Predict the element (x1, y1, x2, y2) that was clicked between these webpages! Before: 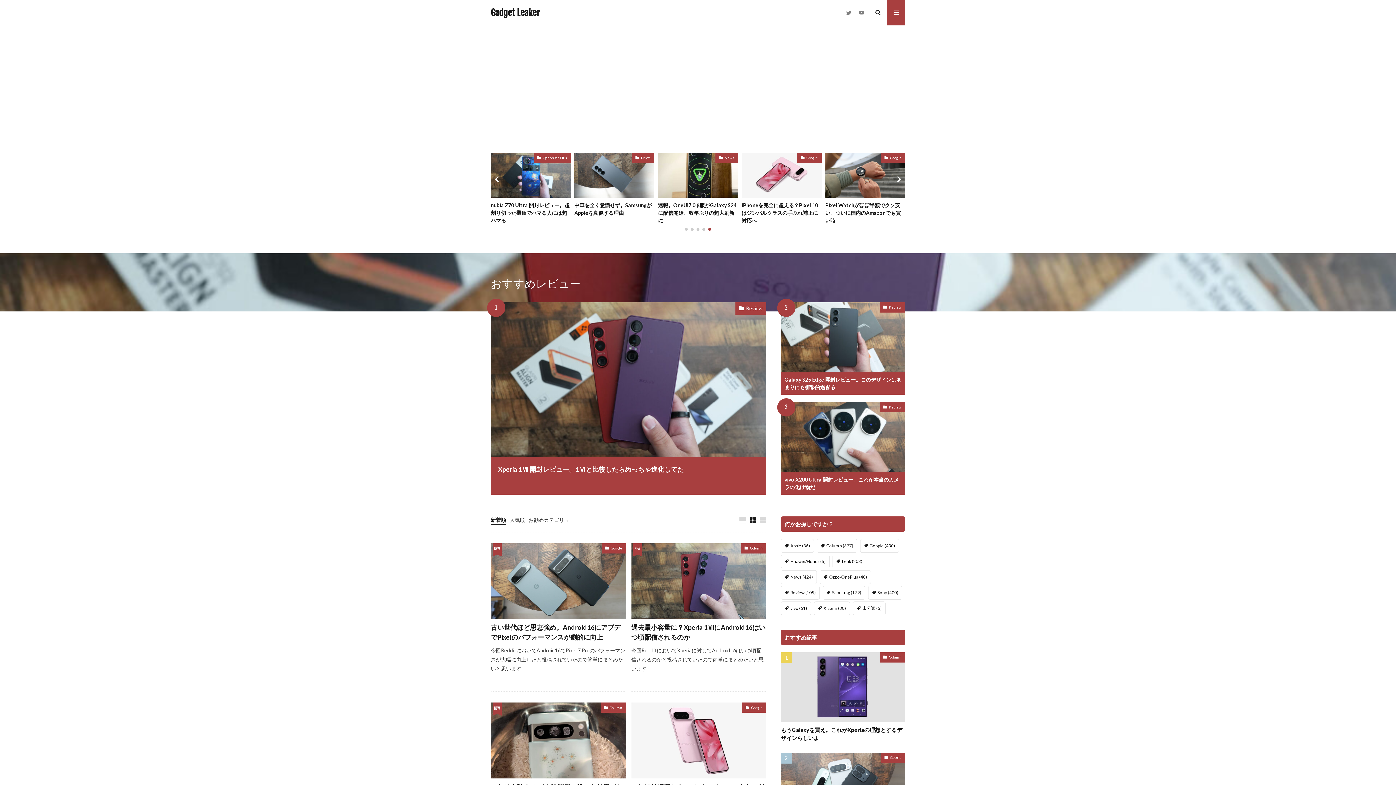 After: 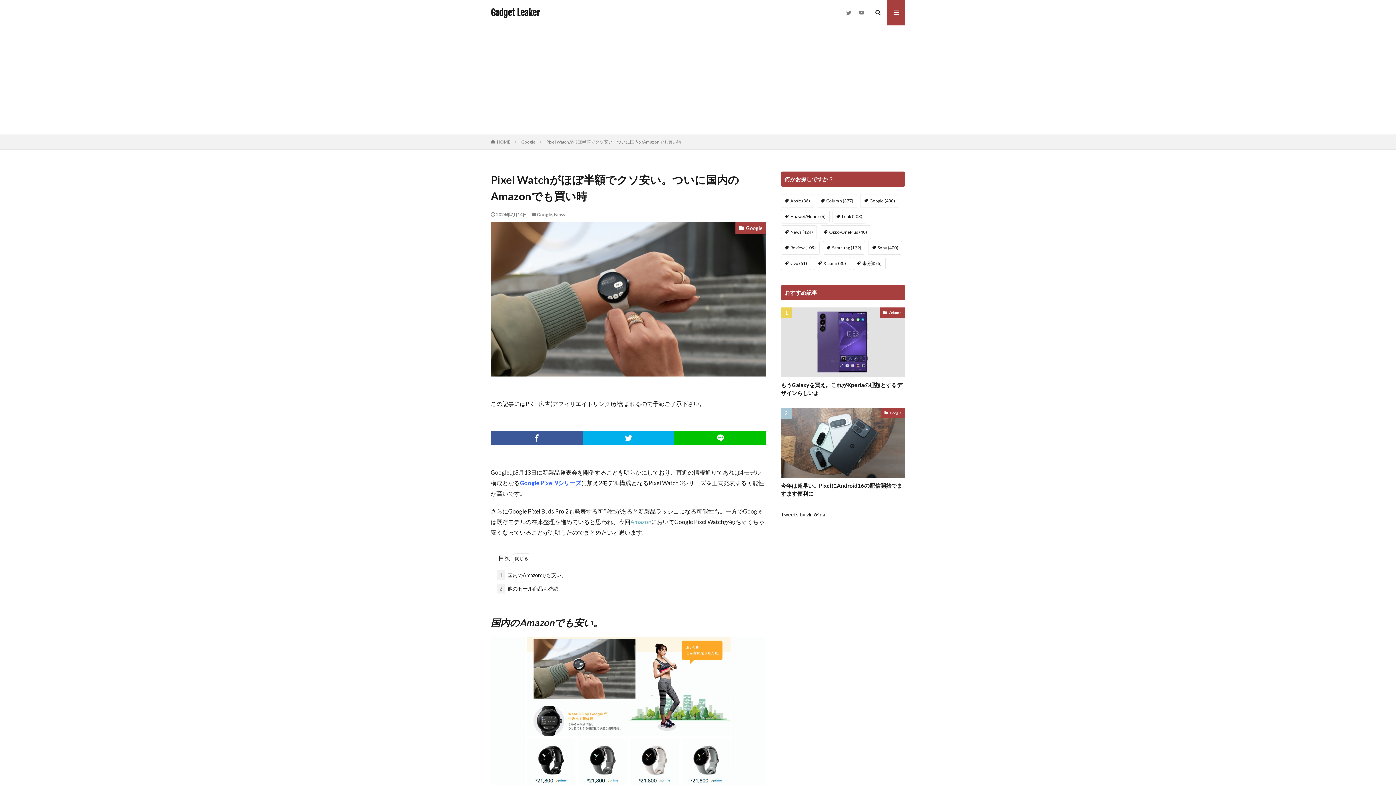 Action: label: Pixel Watchがほぼ半額でクソ安い。ついに国内のAmazonでも買い時 bbox: (658, 201, 738, 224)